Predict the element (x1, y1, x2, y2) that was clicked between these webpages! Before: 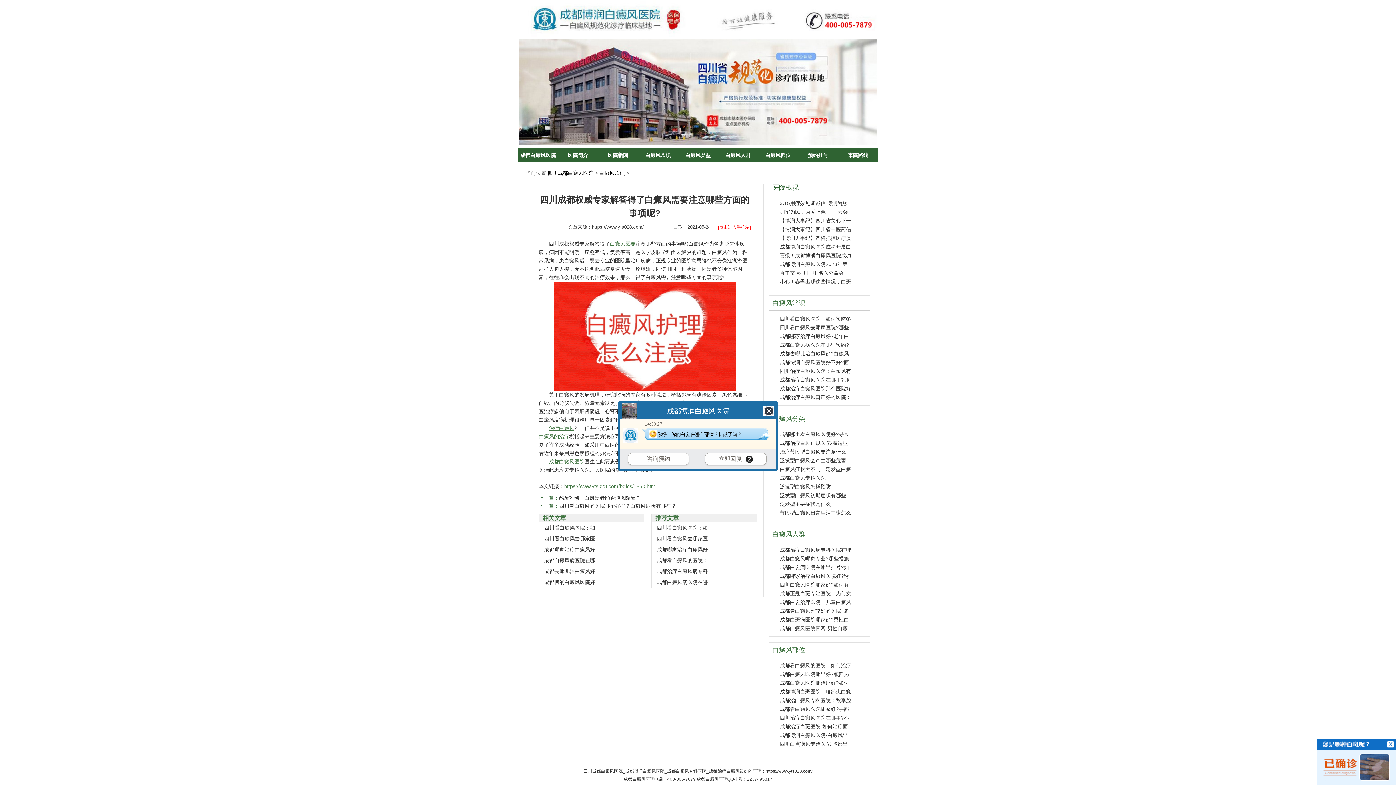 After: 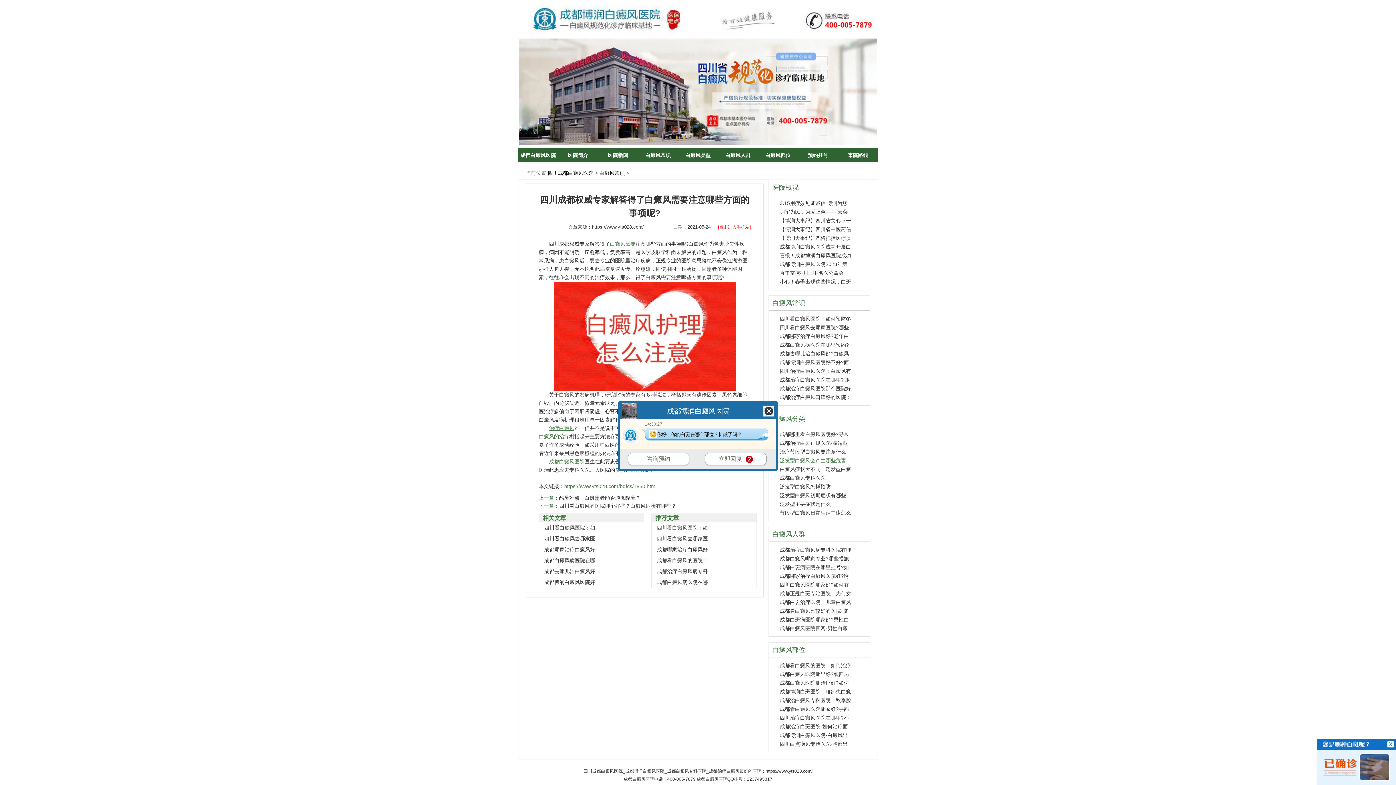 Action: label: 泛发型白癜风会产生哪些危害 bbox: (780, 457, 846, 463)